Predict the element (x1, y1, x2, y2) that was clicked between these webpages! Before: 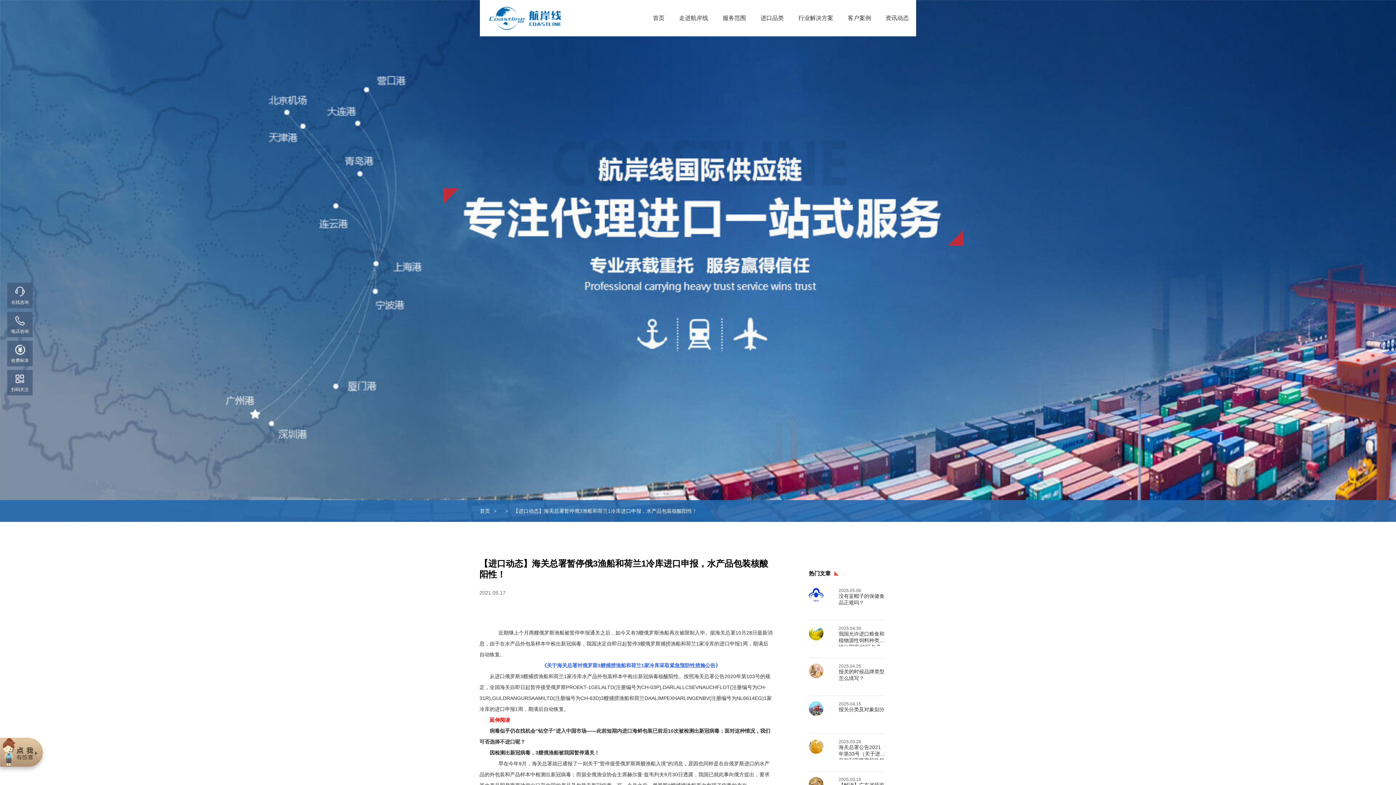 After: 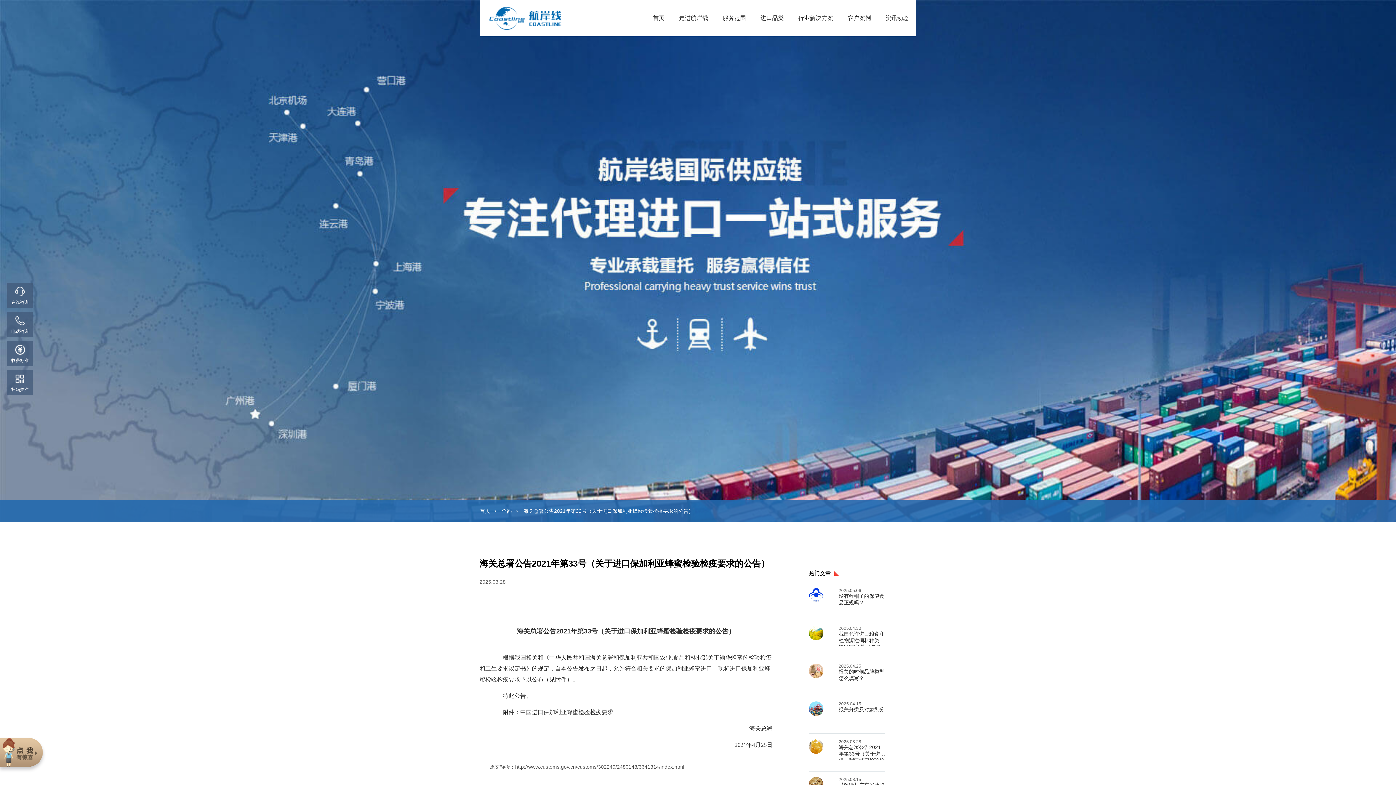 Action: label: 2025.03.28

海关总署公告2021年第33号（关于进口保加利亚蜂蜜检验检疫要求的公告） bbox: (809, 739, 885, 765)